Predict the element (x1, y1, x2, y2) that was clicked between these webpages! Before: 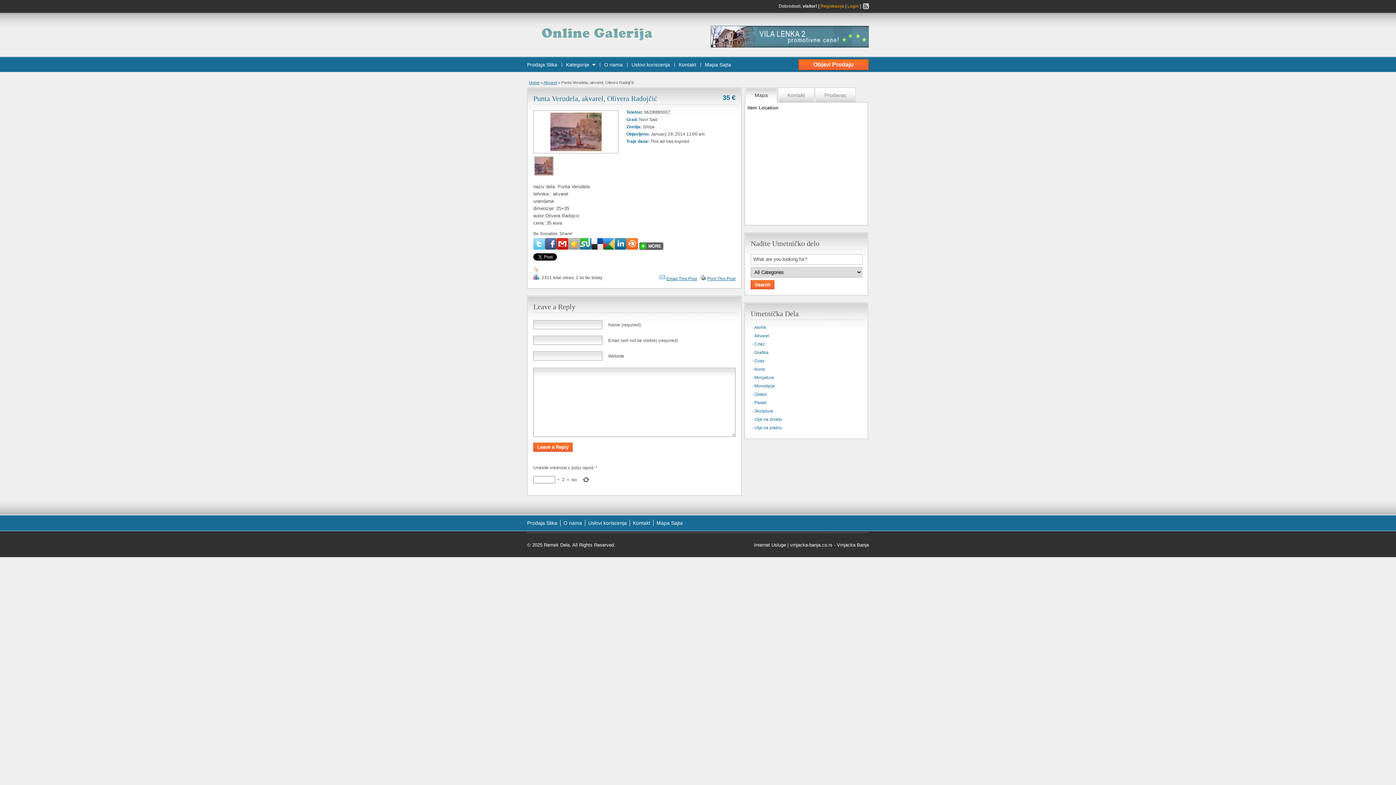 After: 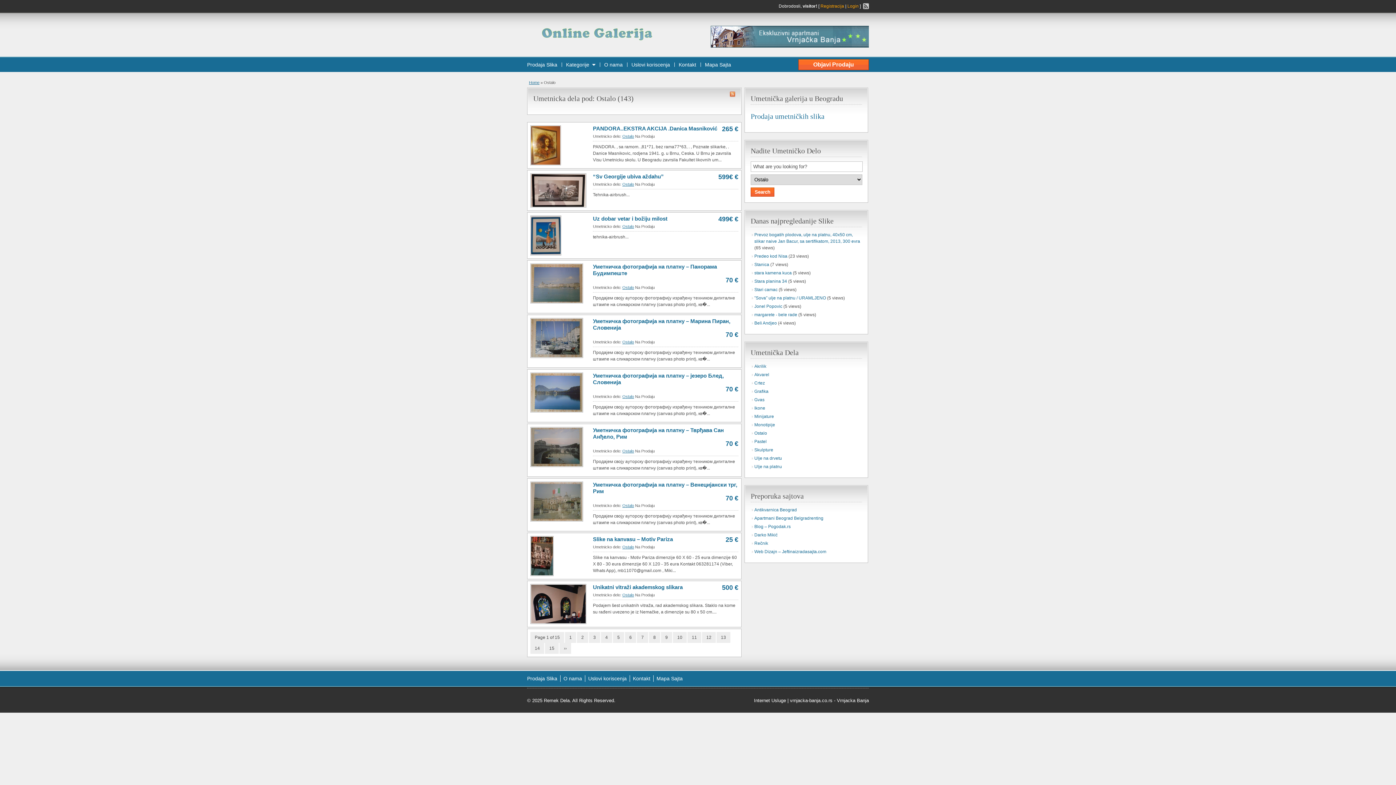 Action: label: Ostalo bbox: (754, 392, 767, 397)